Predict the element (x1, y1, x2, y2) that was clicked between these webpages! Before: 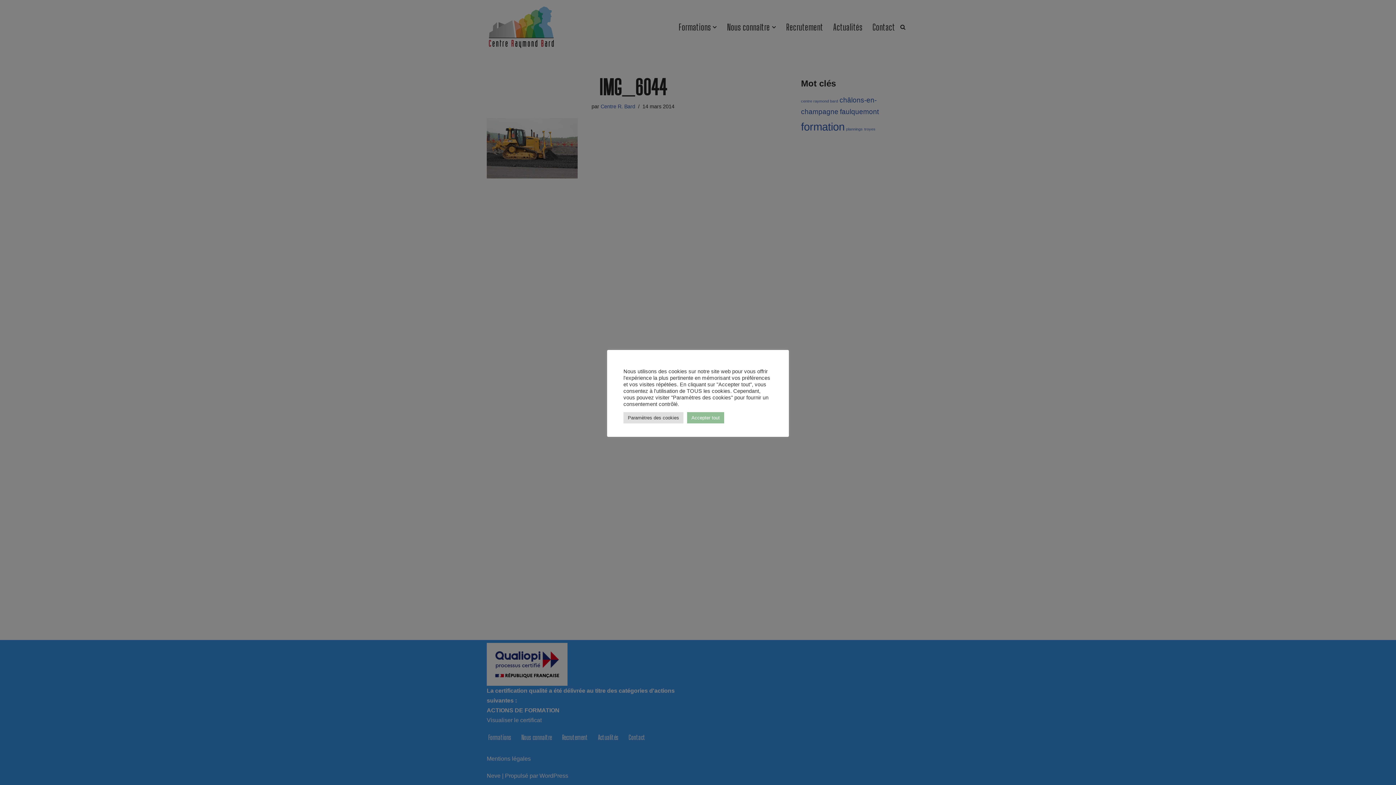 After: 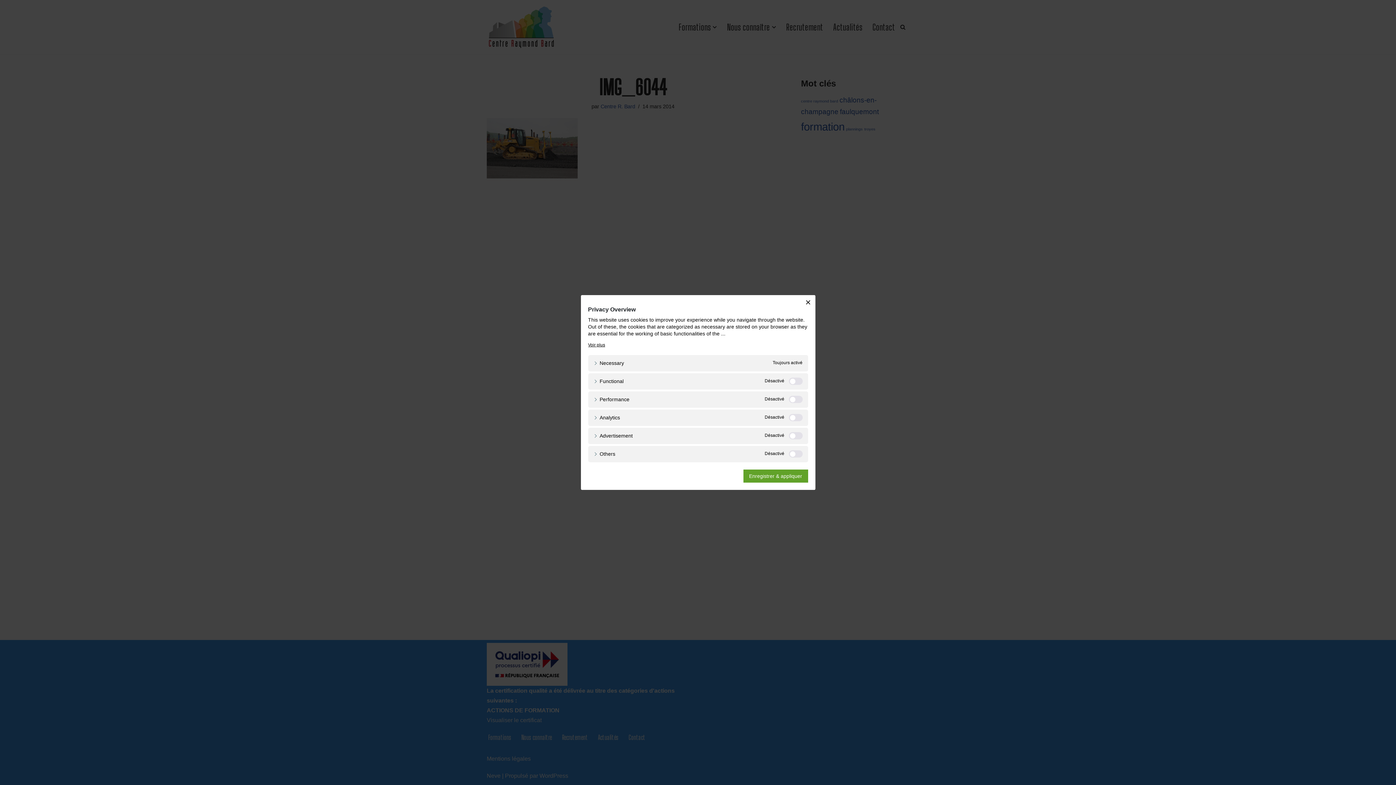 Action: label: Paramètres des cookies bbox: (623, 412, 683, 423)